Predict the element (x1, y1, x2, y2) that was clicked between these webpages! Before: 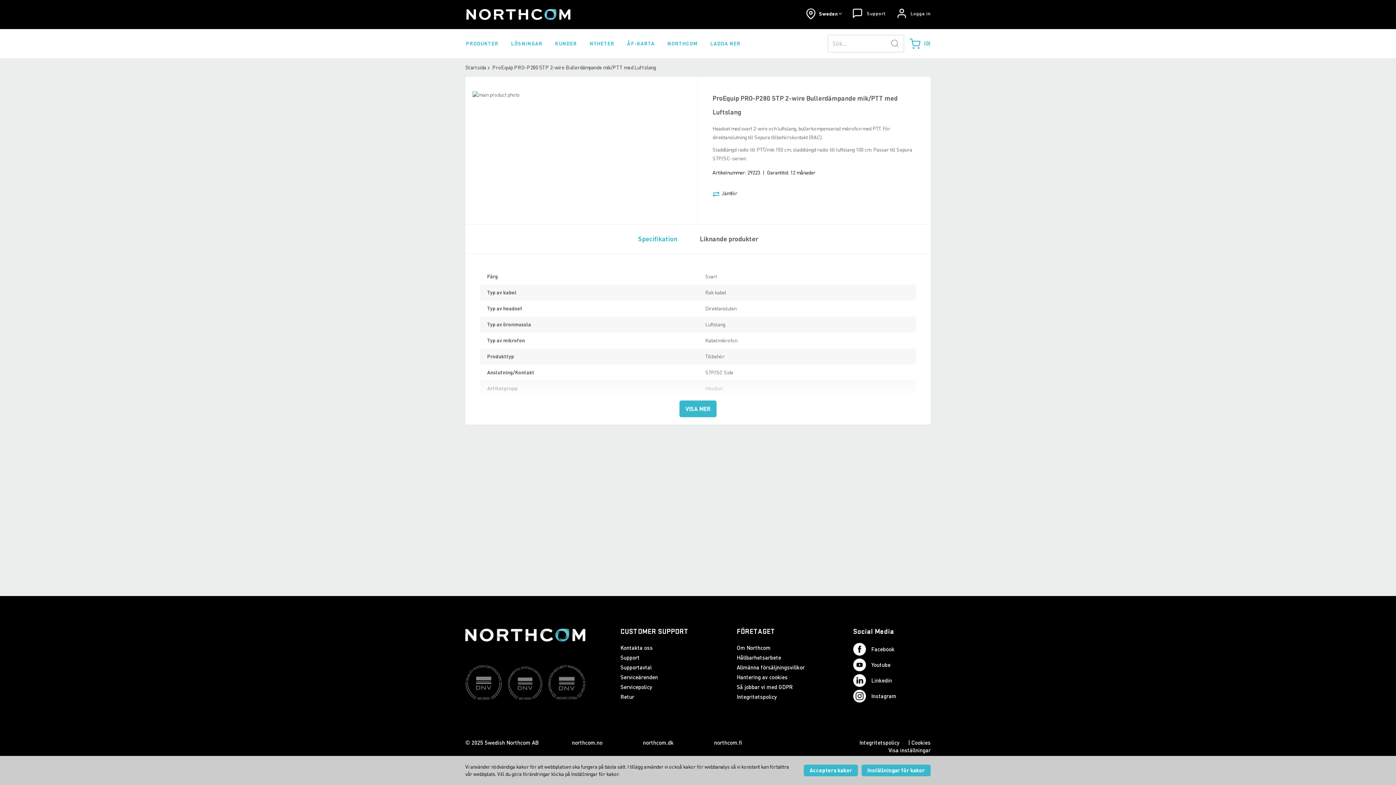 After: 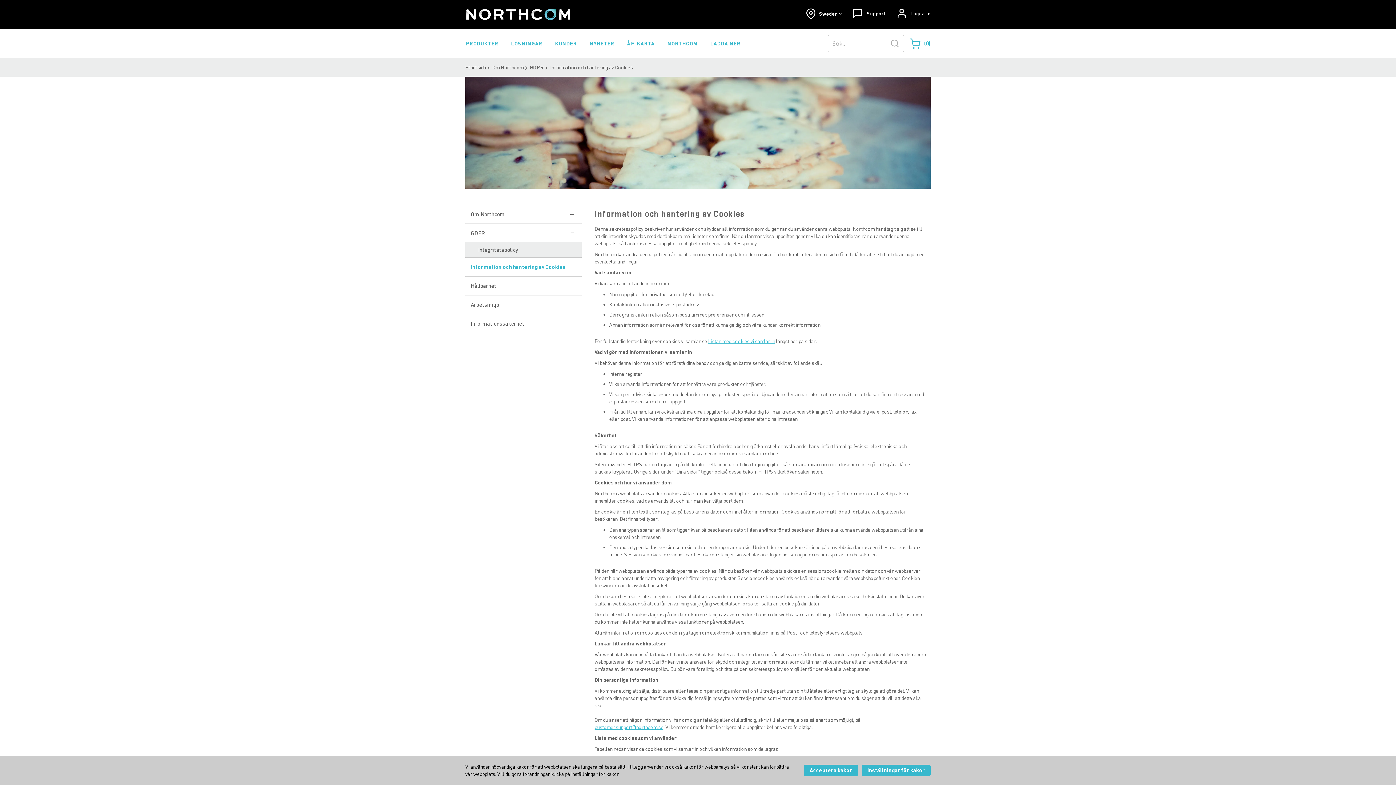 Action: bbox: (911, 739, 930, 746) label: Cookies